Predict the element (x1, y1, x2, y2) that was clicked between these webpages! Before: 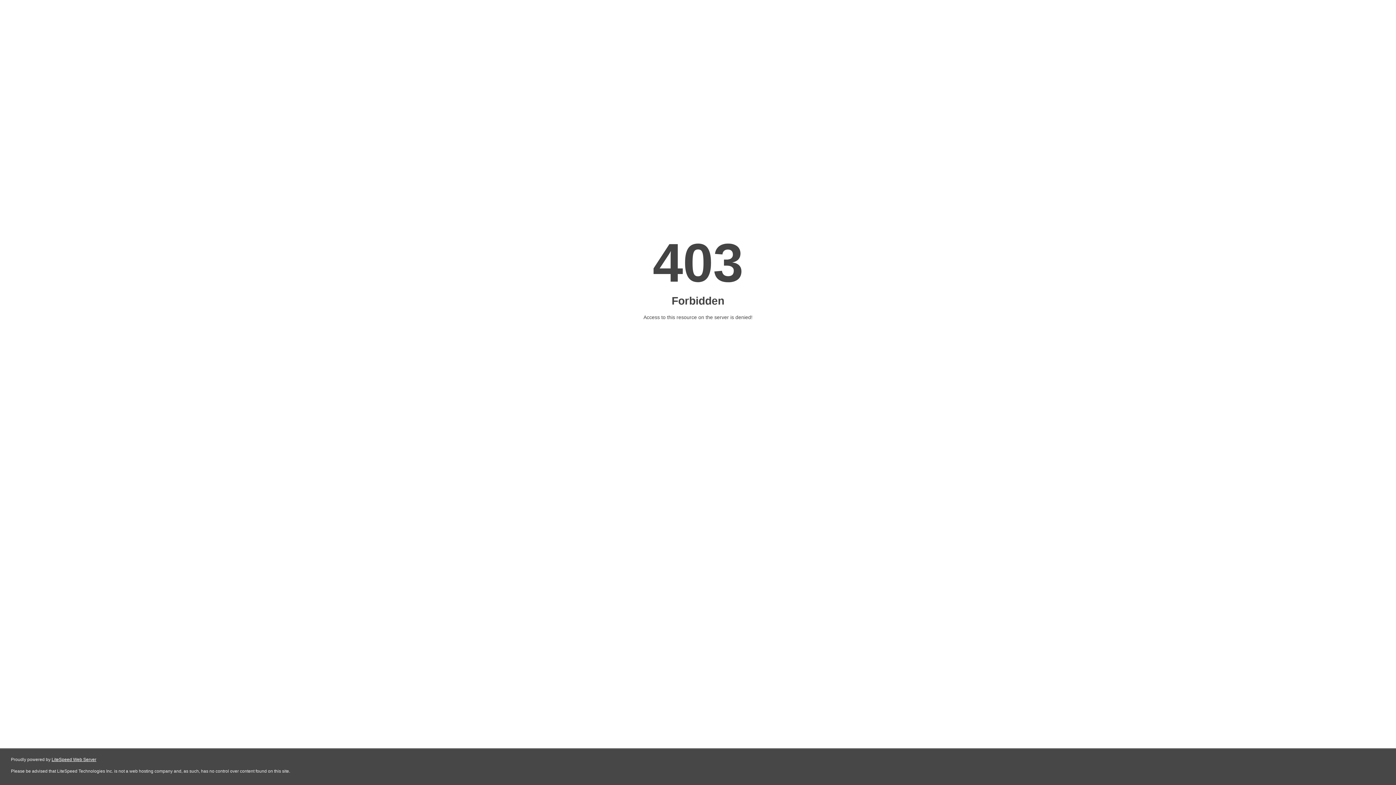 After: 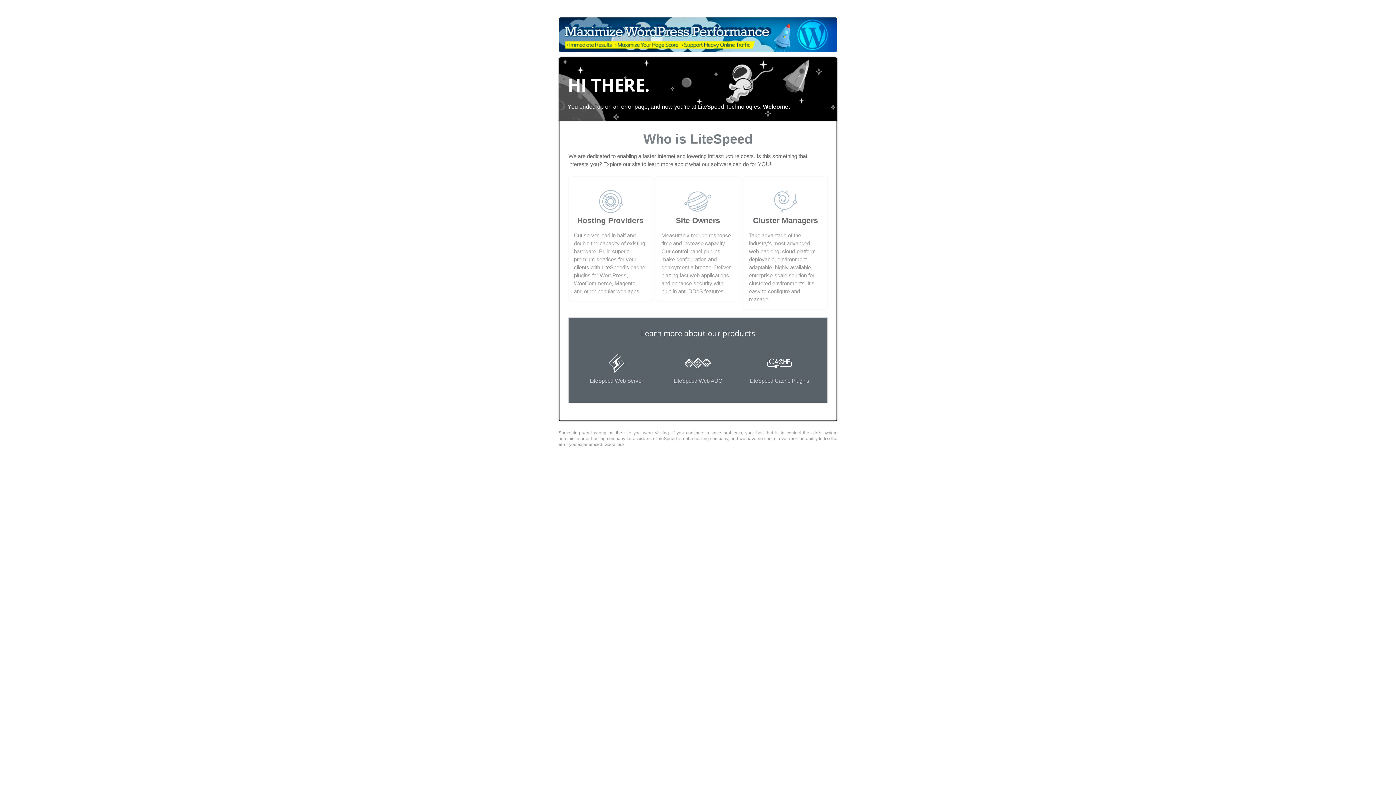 Action: bbox: (51, 757, 96, 762) label: LiteSpeed Web Server